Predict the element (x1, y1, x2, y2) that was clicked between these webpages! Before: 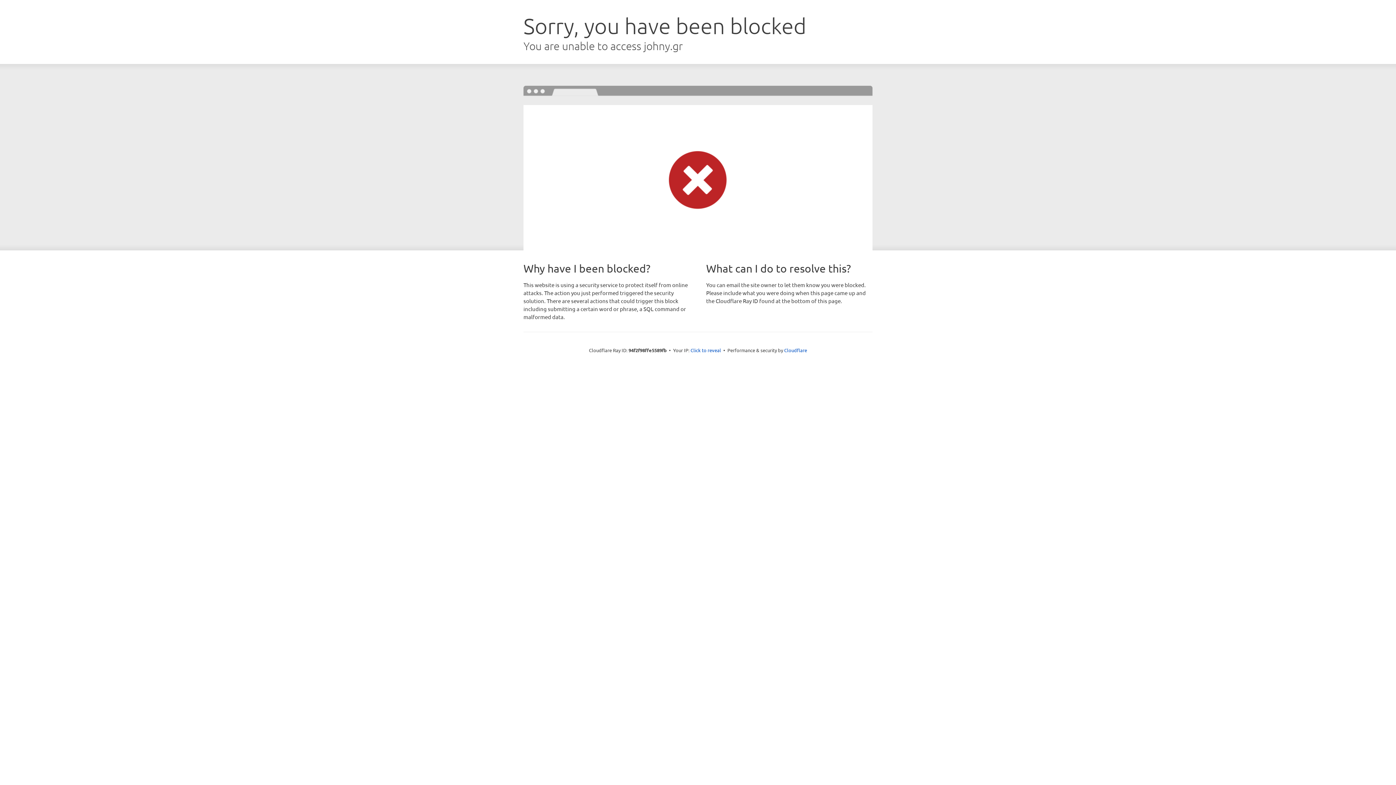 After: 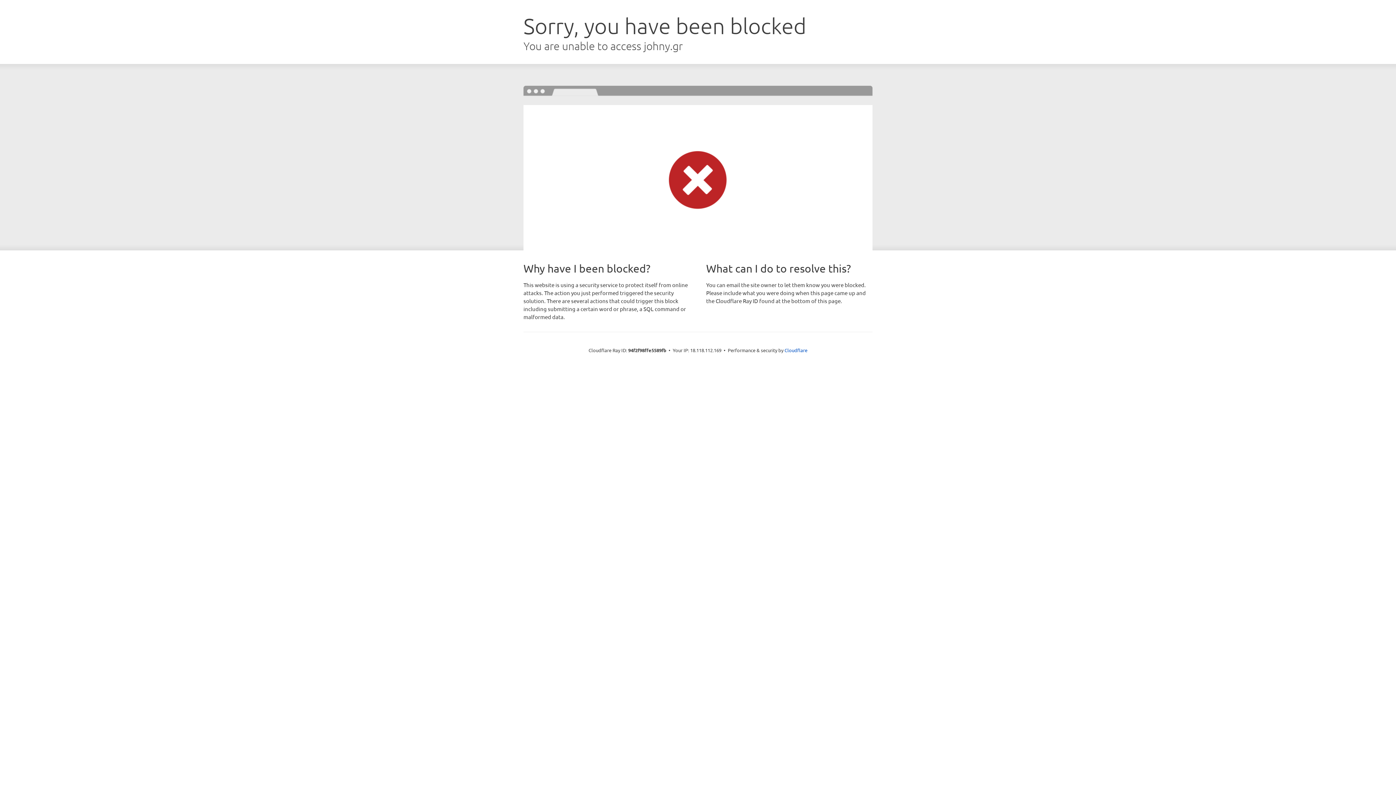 Action: label: Click to reveal bbox: (690, 346, 721, 353)